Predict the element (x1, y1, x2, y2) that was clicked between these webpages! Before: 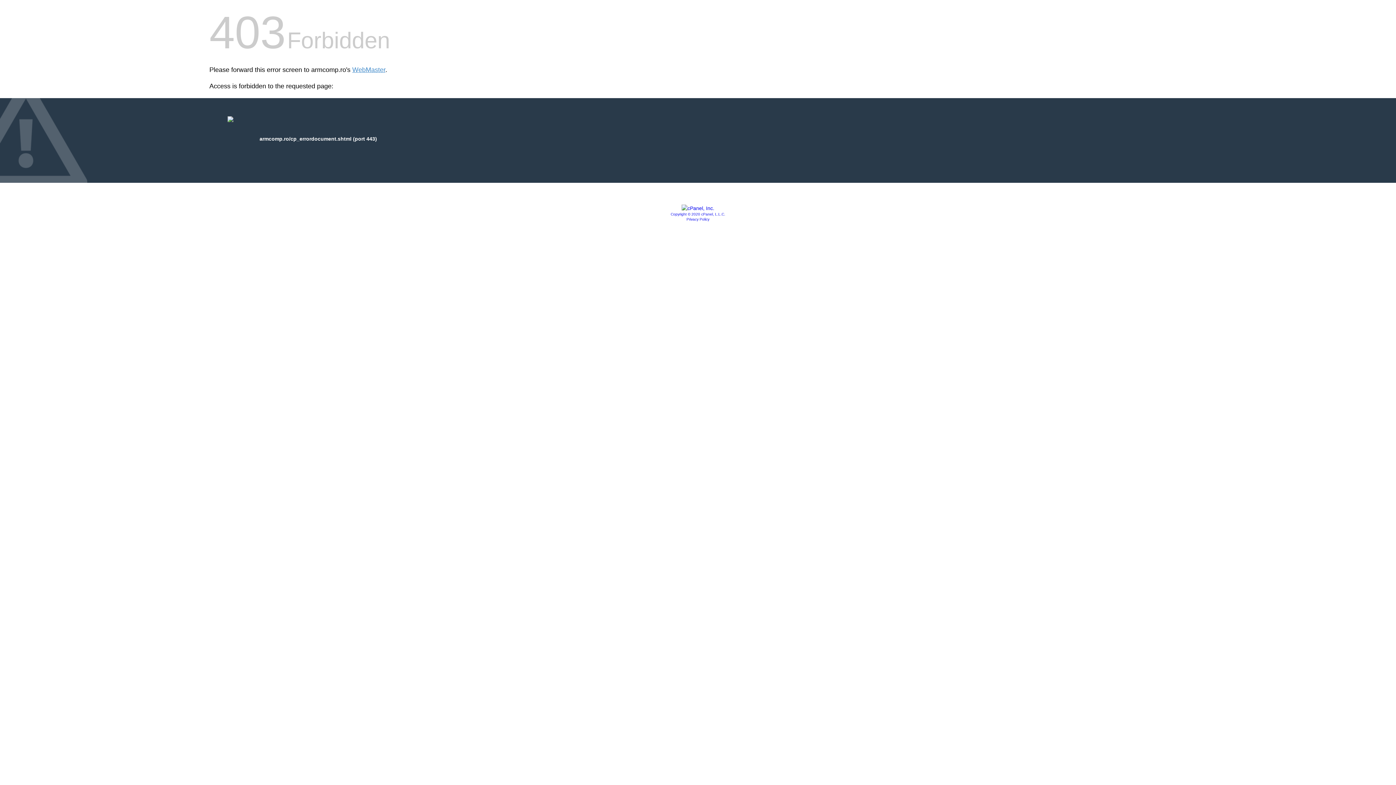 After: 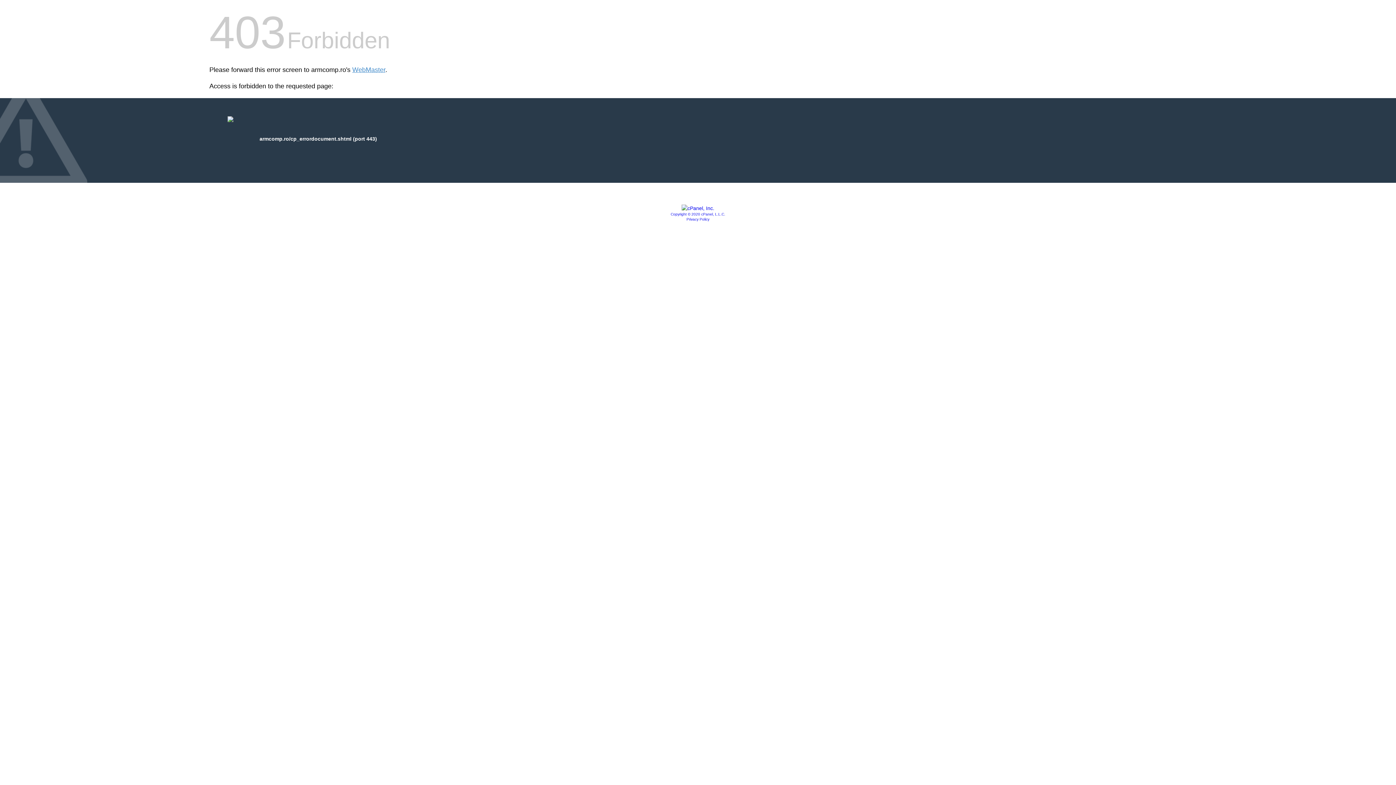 Action: bbox: (686, 217, 709, 221) label: Privacy Policy